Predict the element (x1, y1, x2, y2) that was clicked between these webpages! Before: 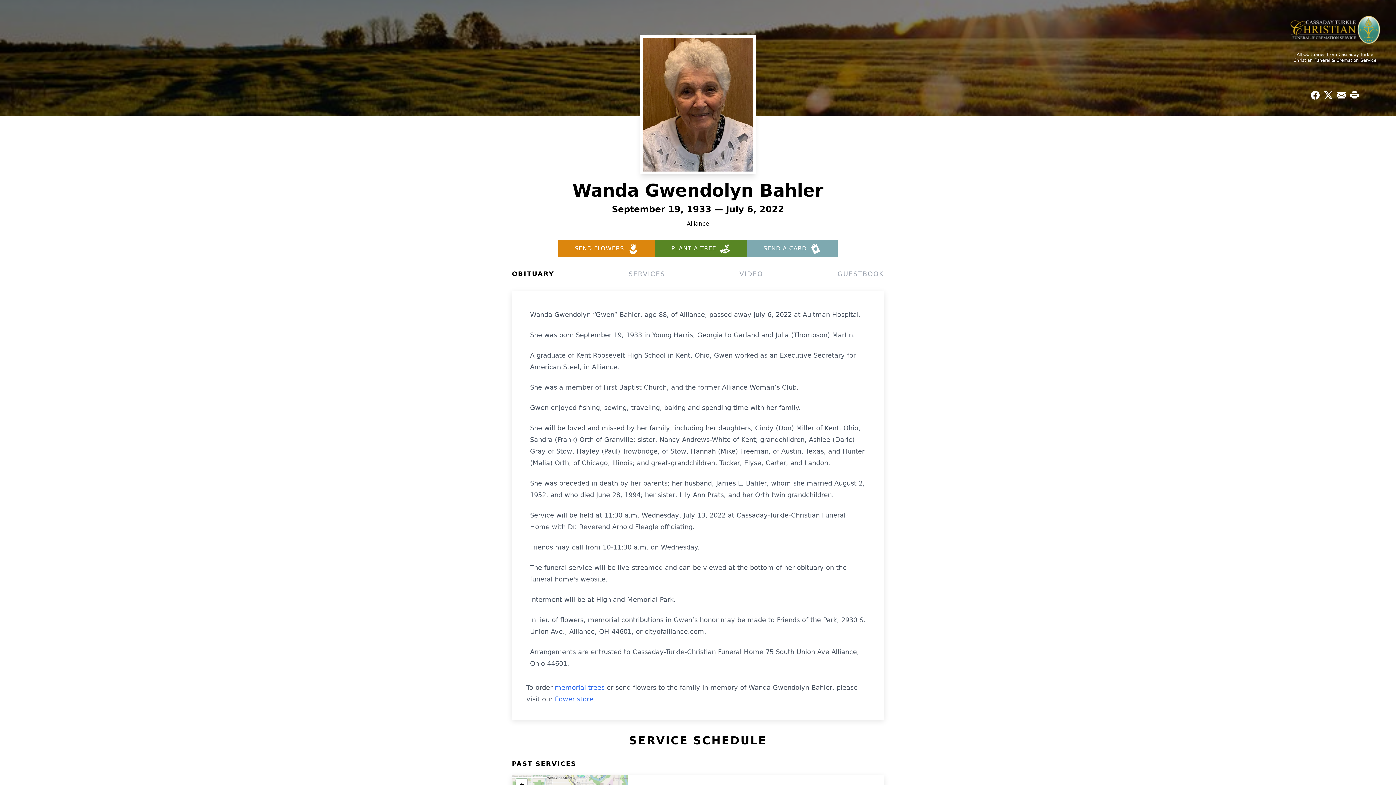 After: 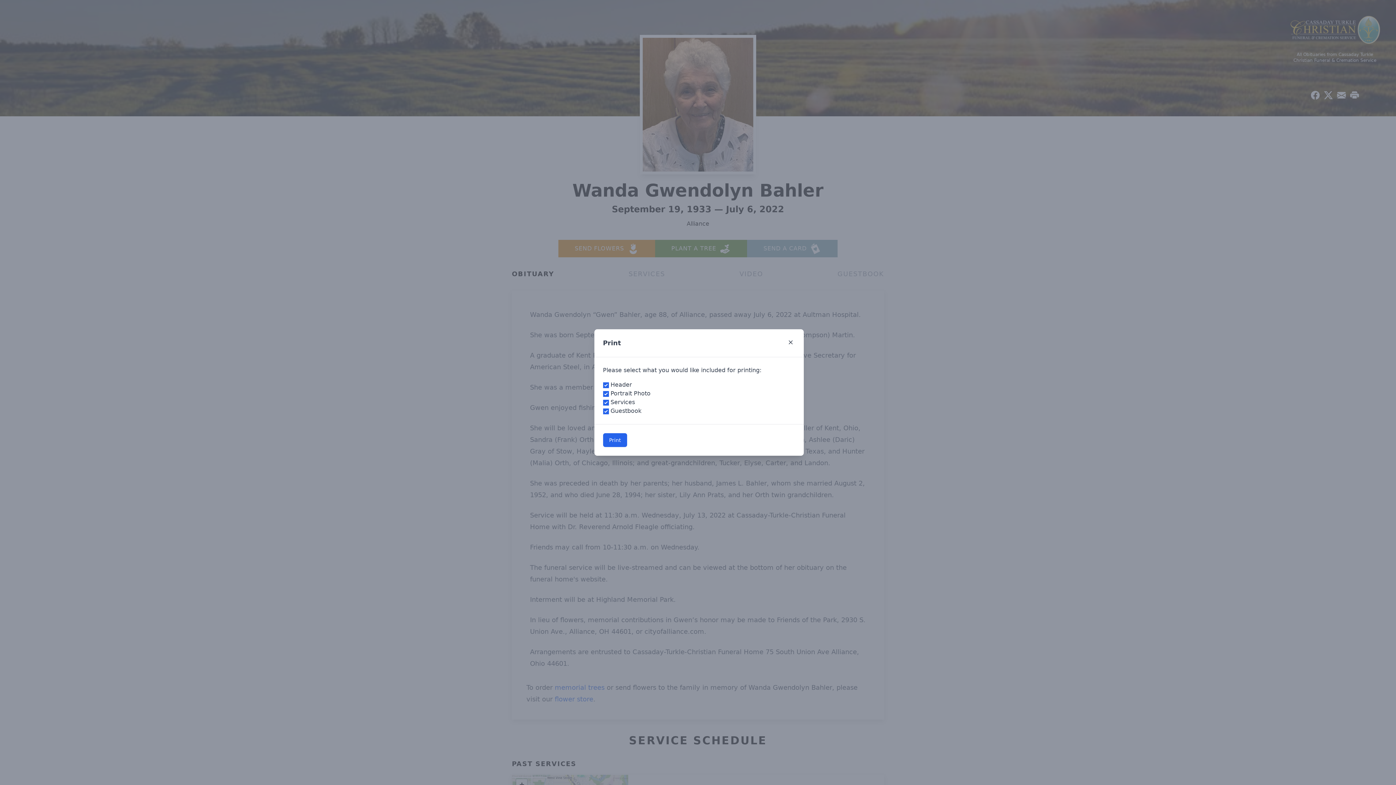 Action: bbox: (1348, 88, 1361, 101) label: Print Obituary